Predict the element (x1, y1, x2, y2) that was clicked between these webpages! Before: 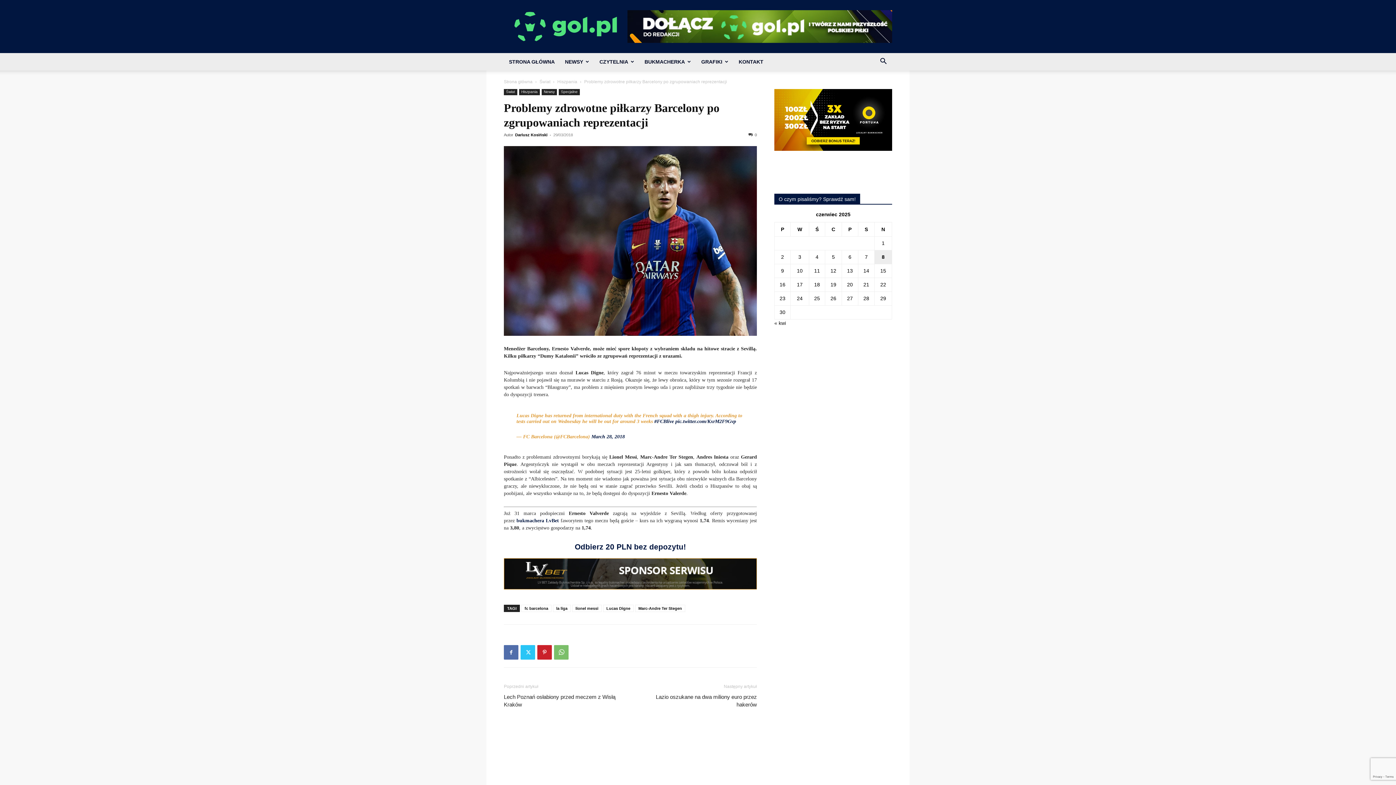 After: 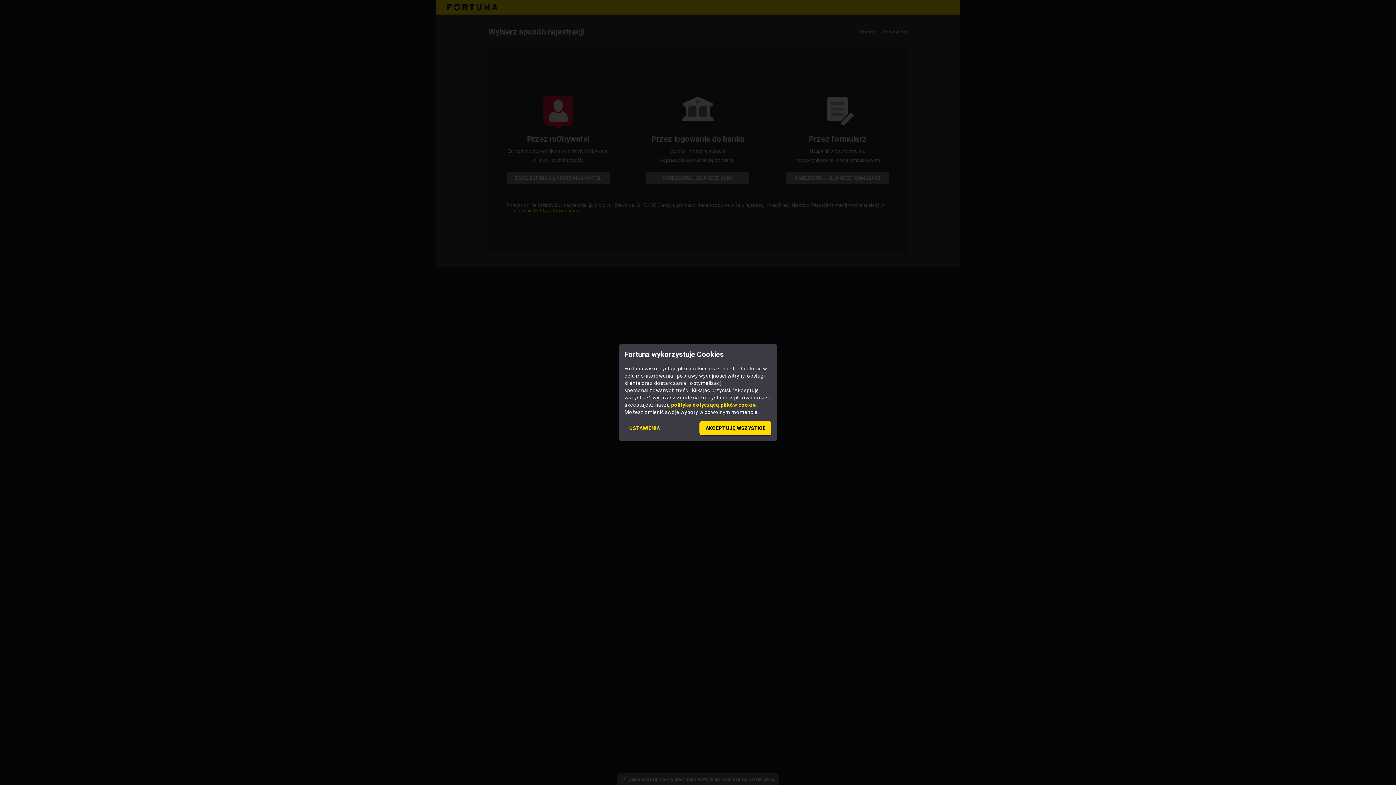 Action: bbox: (774, 89, 892, 150)